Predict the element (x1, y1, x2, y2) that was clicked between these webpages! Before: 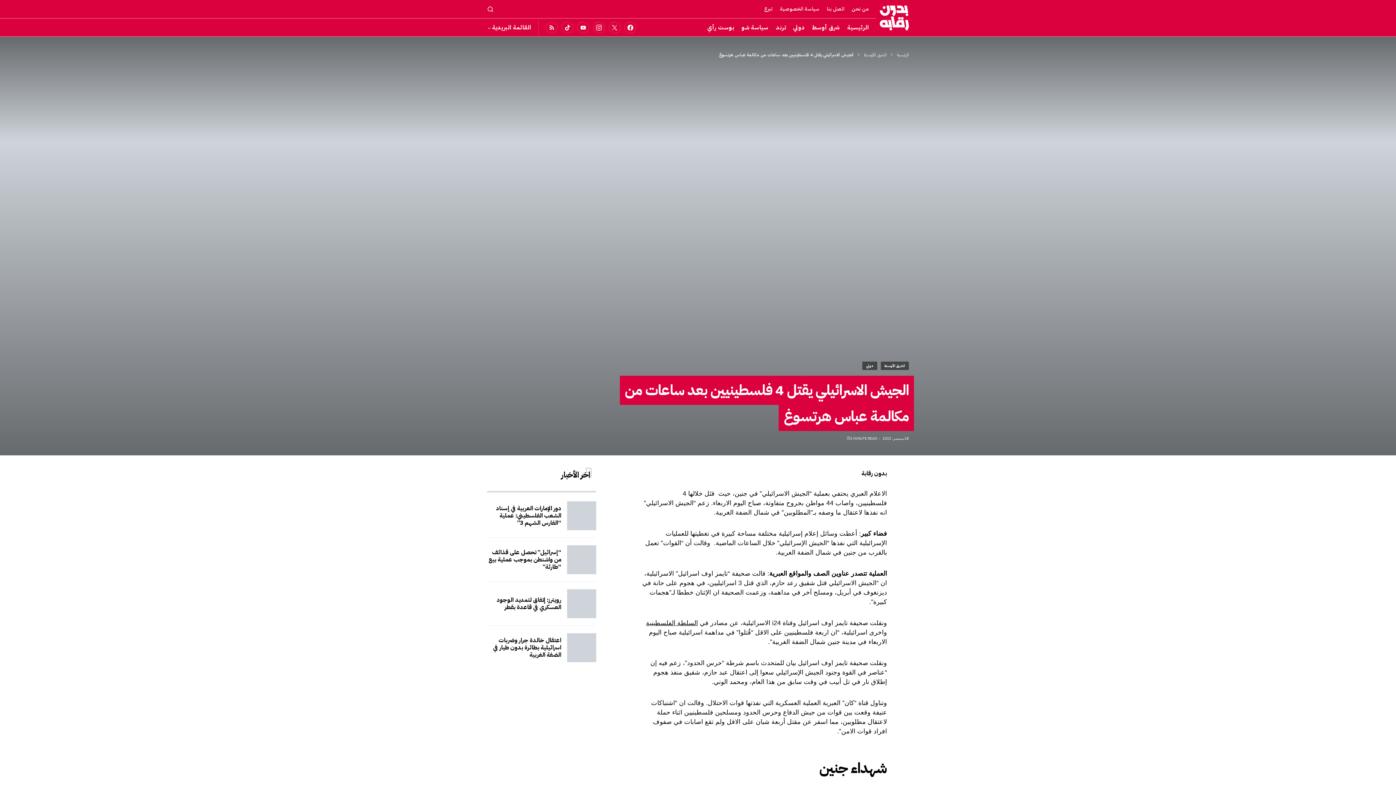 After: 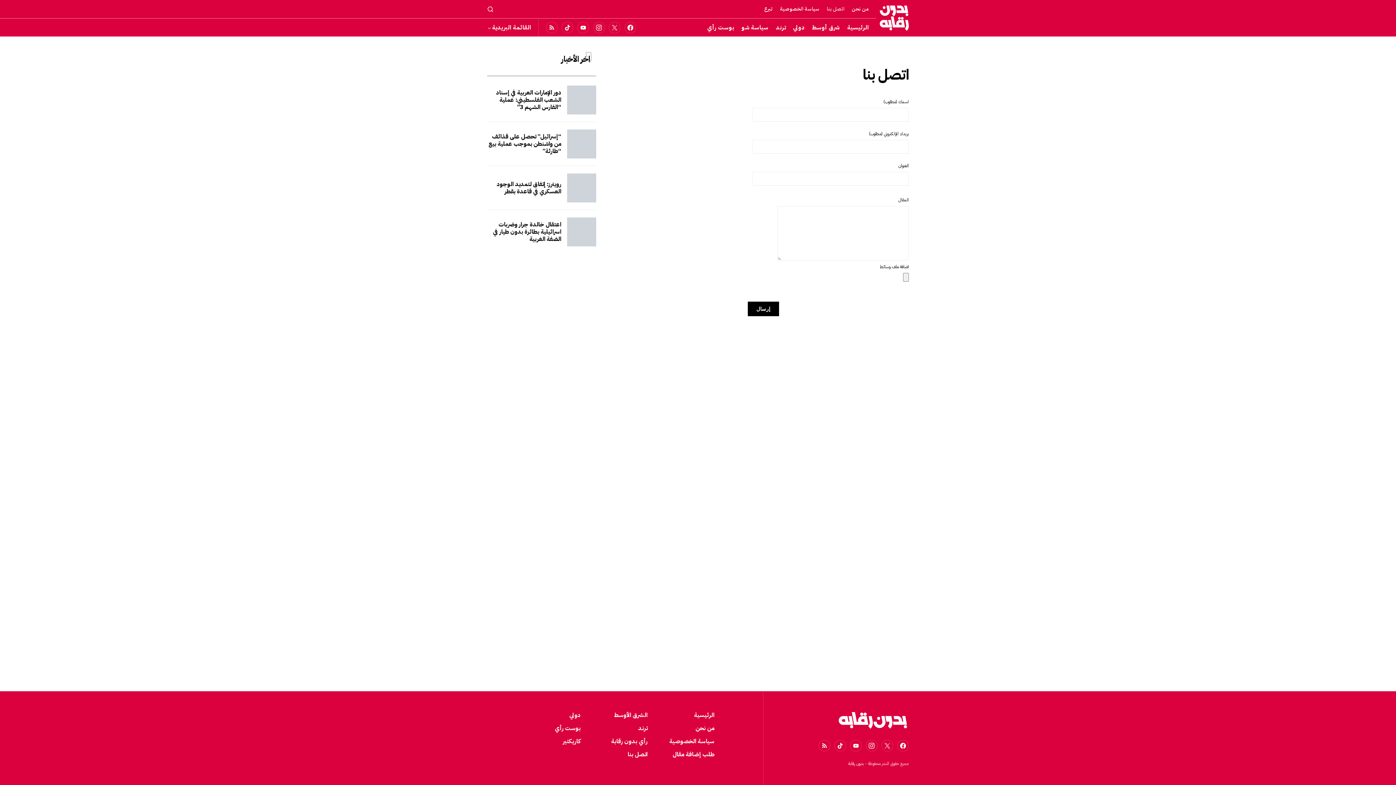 Action: label: اتصل بنا bbox: (826, 5, 844, 12)